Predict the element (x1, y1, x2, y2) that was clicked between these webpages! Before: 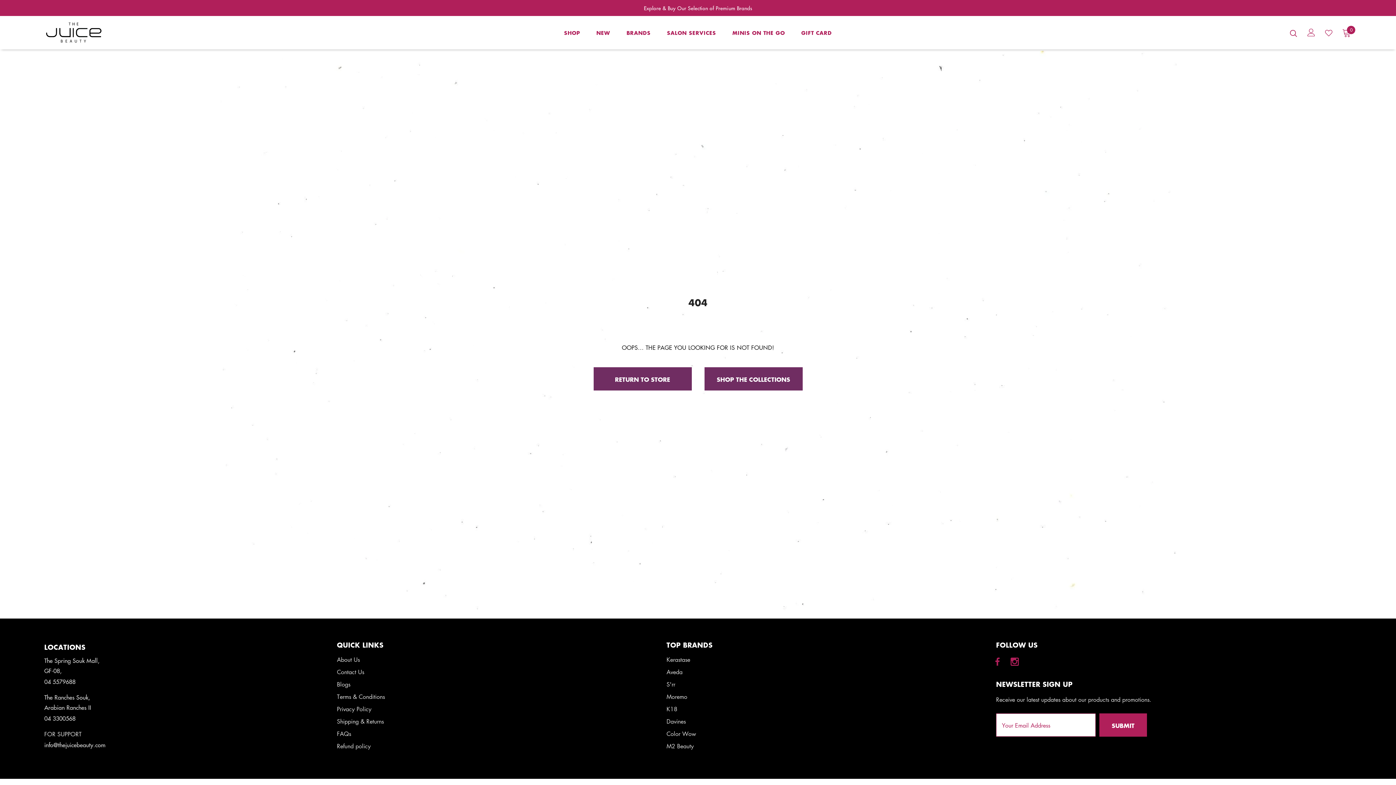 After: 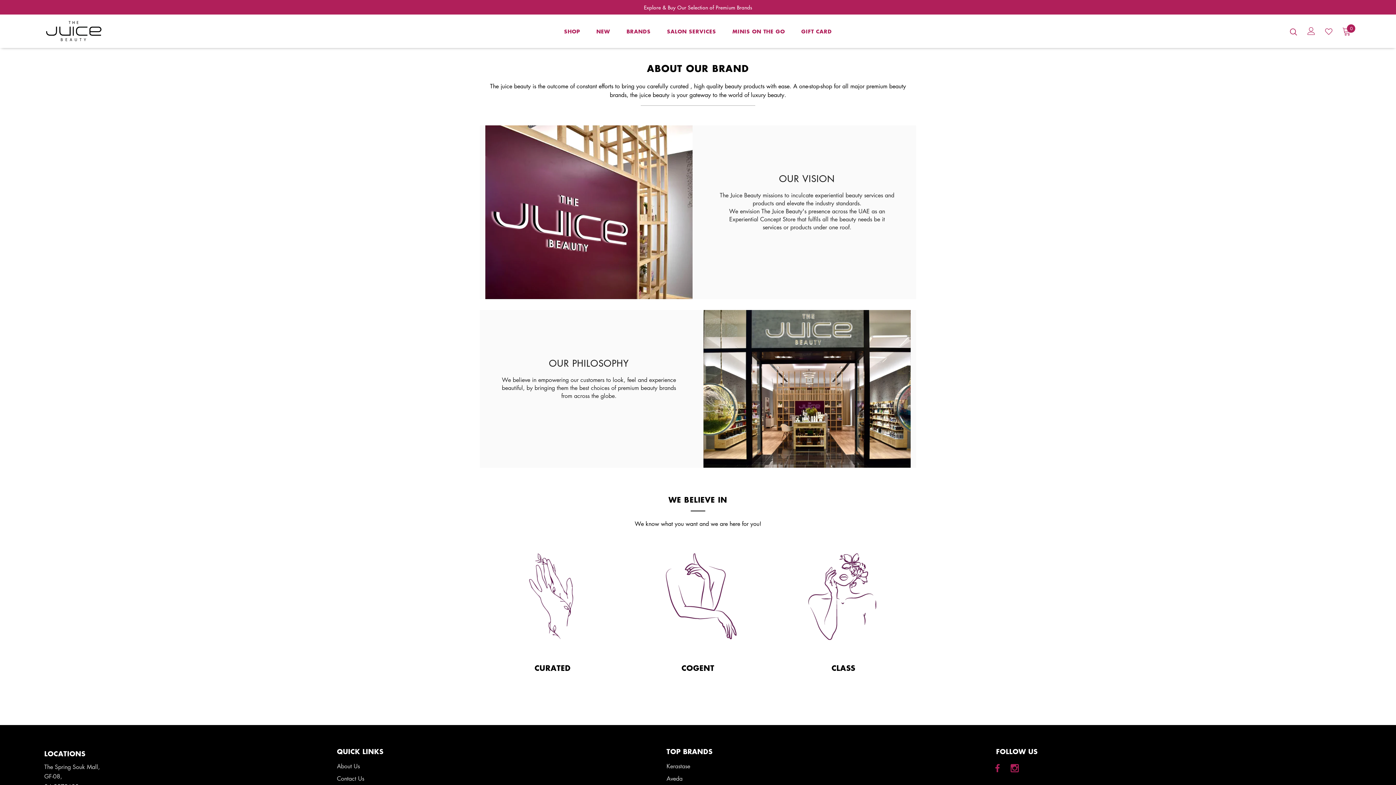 Action: label: About Us bbox: (337, 653, 359, 666)